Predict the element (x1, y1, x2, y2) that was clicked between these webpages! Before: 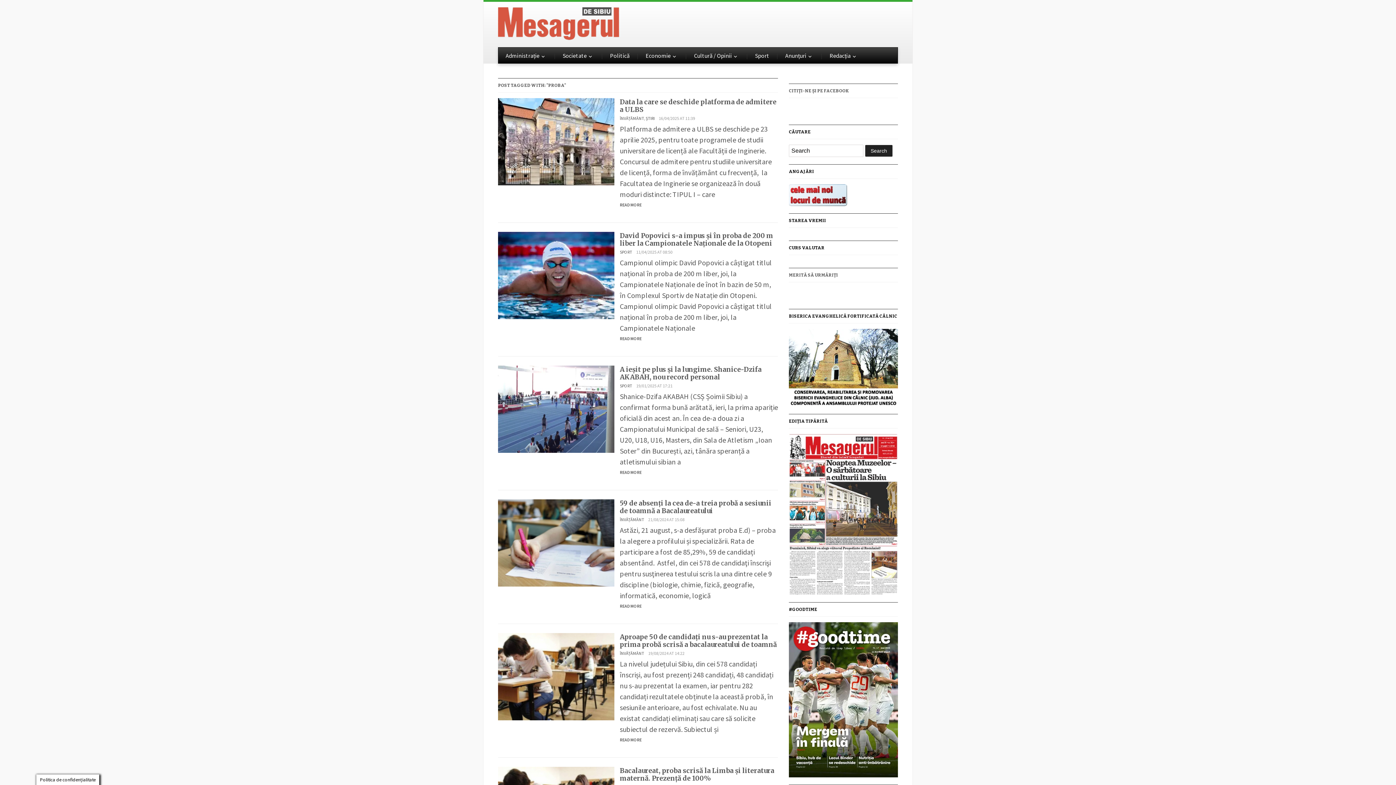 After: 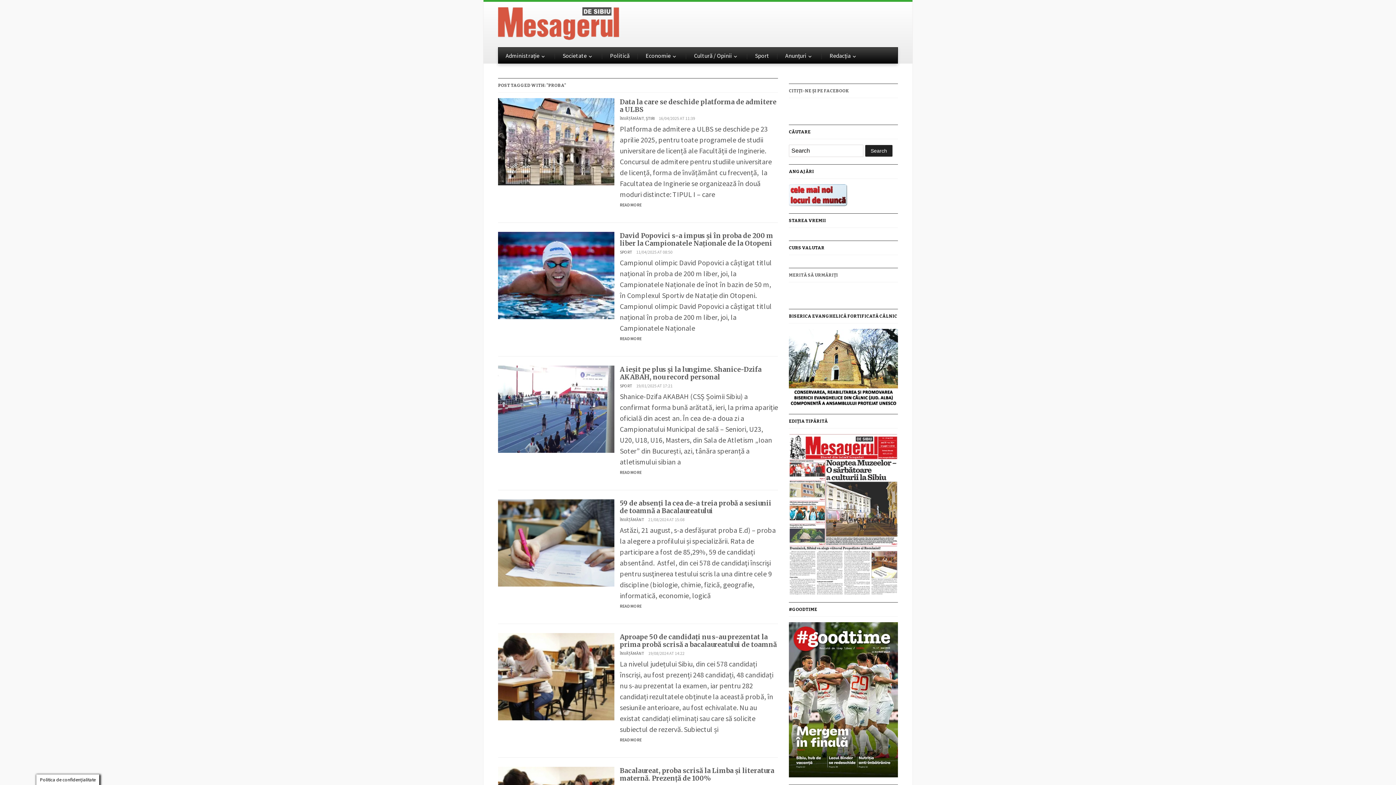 Action: bbox: (789, 509, 898, 518)